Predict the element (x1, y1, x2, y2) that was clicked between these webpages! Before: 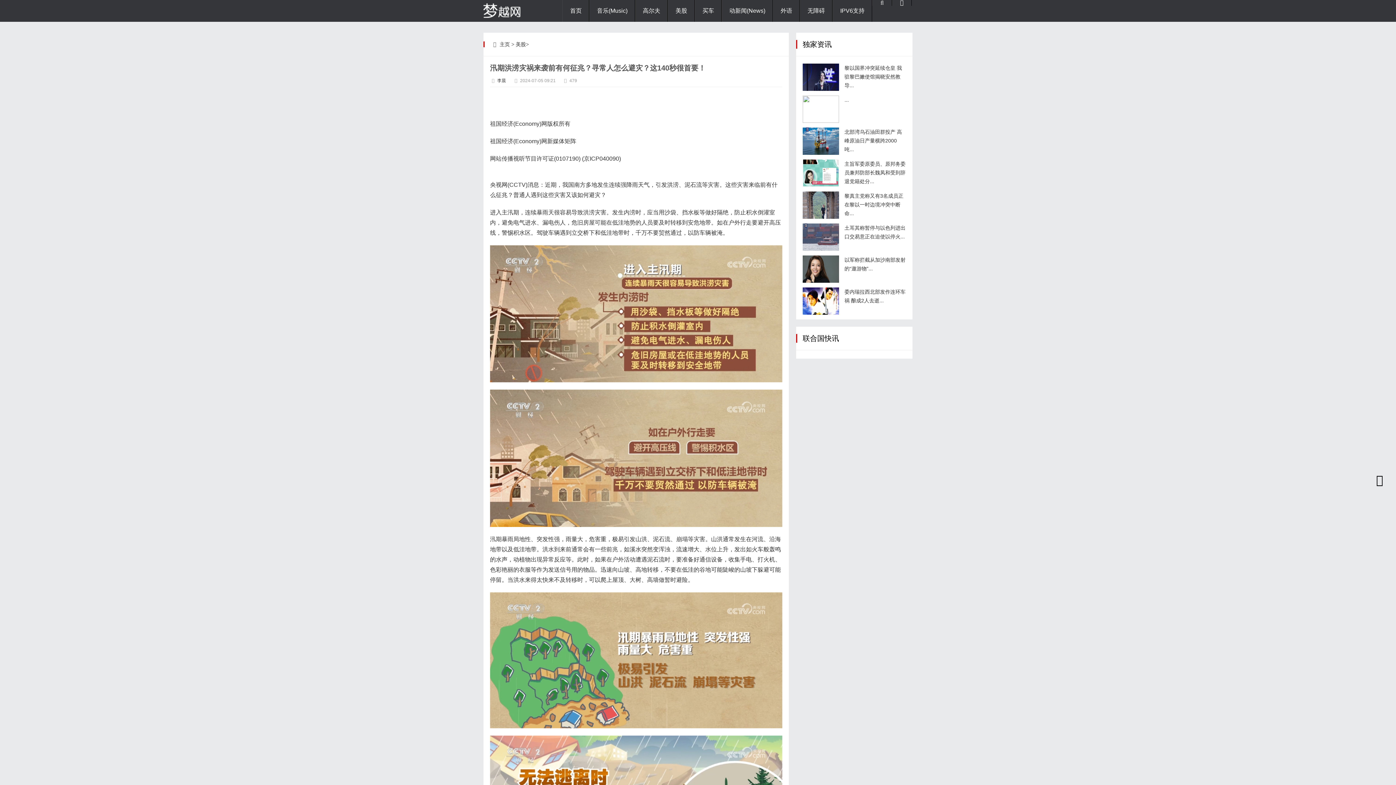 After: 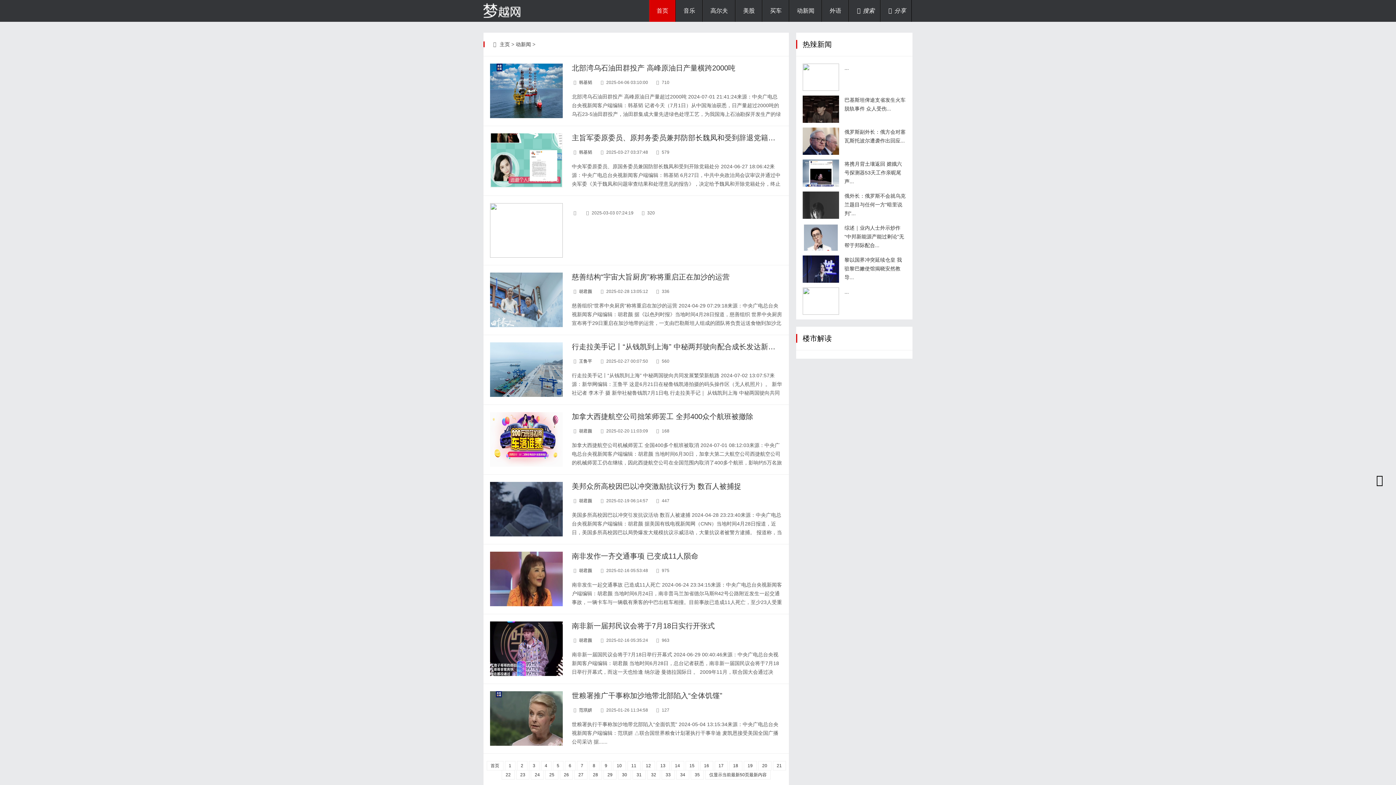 Action: label: 动新闻(News) bbox: (722, 0, 772, 21)